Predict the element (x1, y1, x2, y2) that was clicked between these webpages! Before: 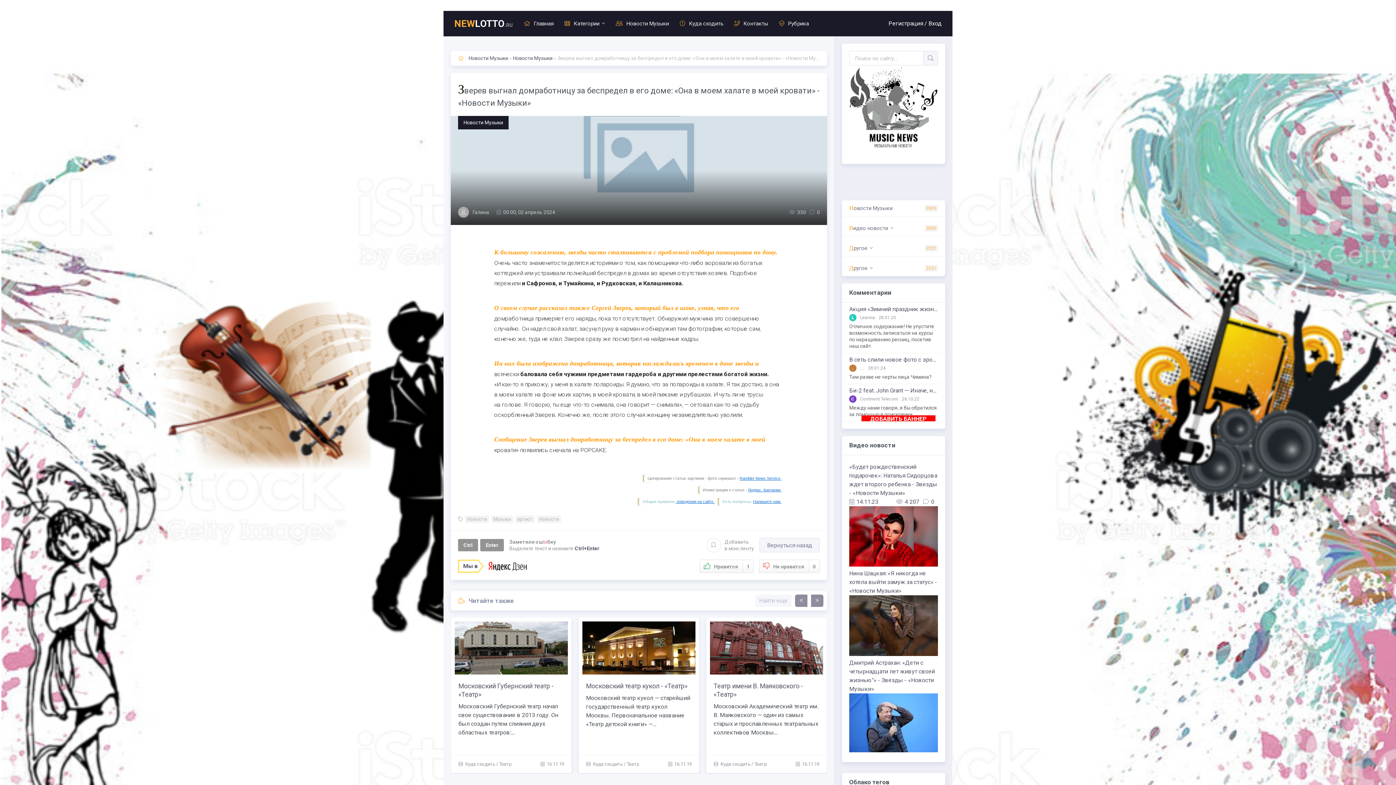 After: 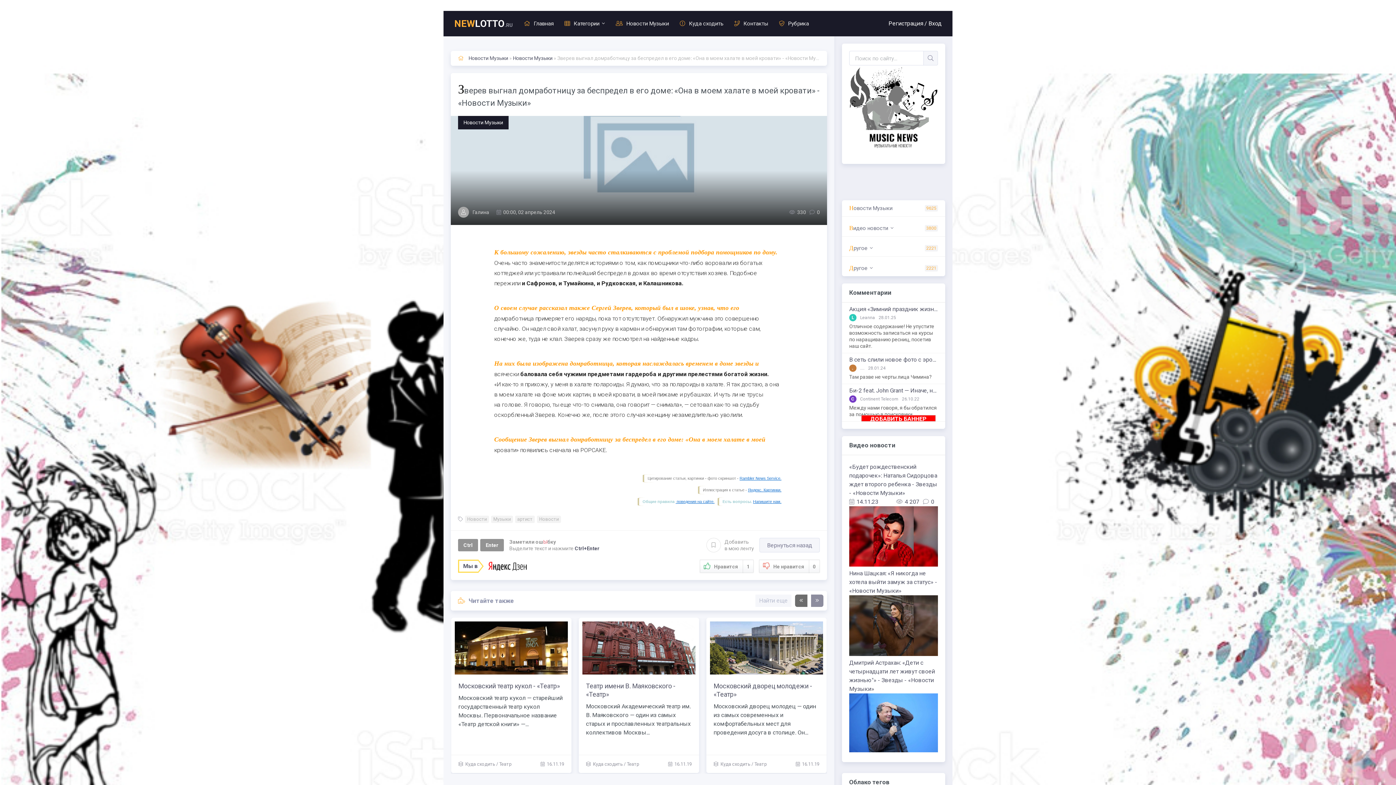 Action: bbox: (795, 594, 807, 607)